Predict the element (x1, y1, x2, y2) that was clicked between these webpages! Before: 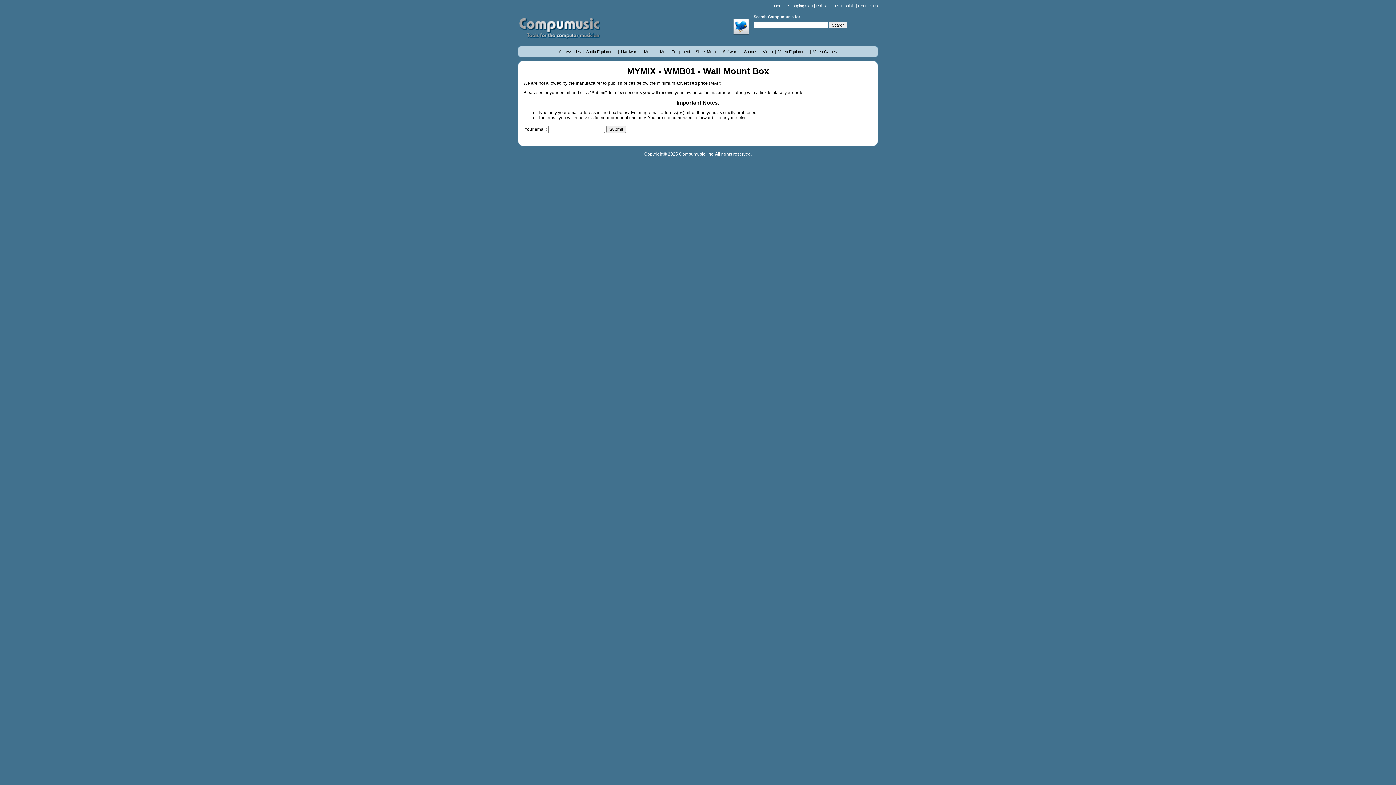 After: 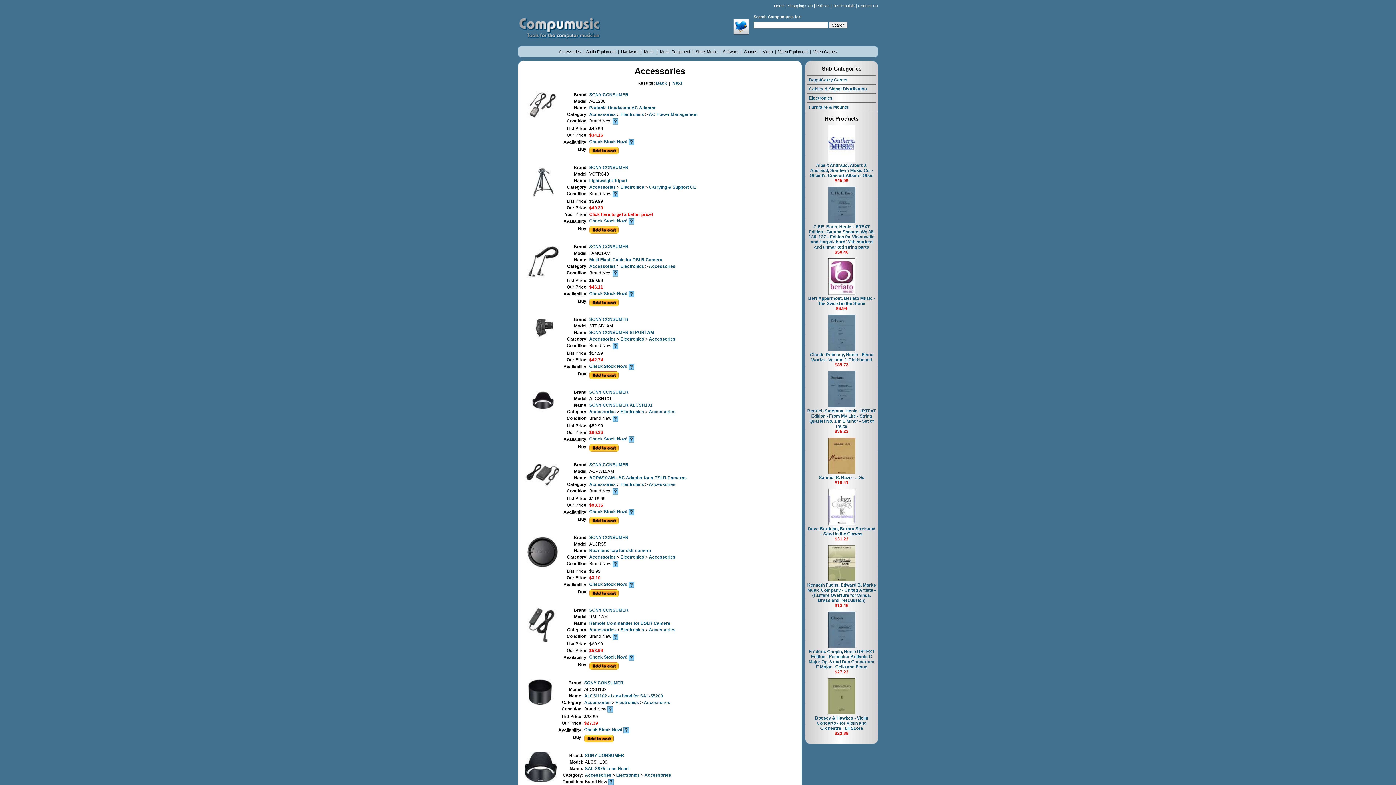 Action: bbox: (559, 49, 582, 53) label: Accessories 